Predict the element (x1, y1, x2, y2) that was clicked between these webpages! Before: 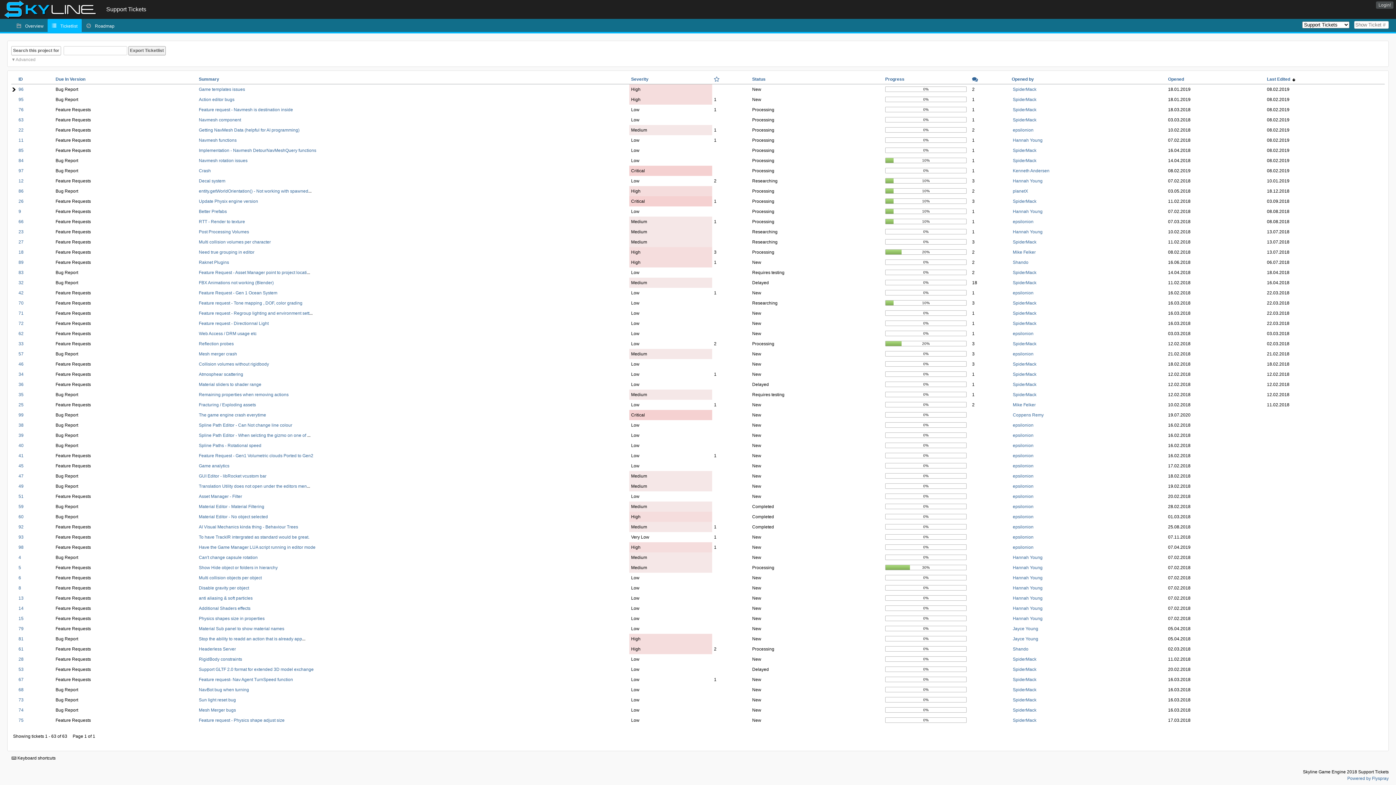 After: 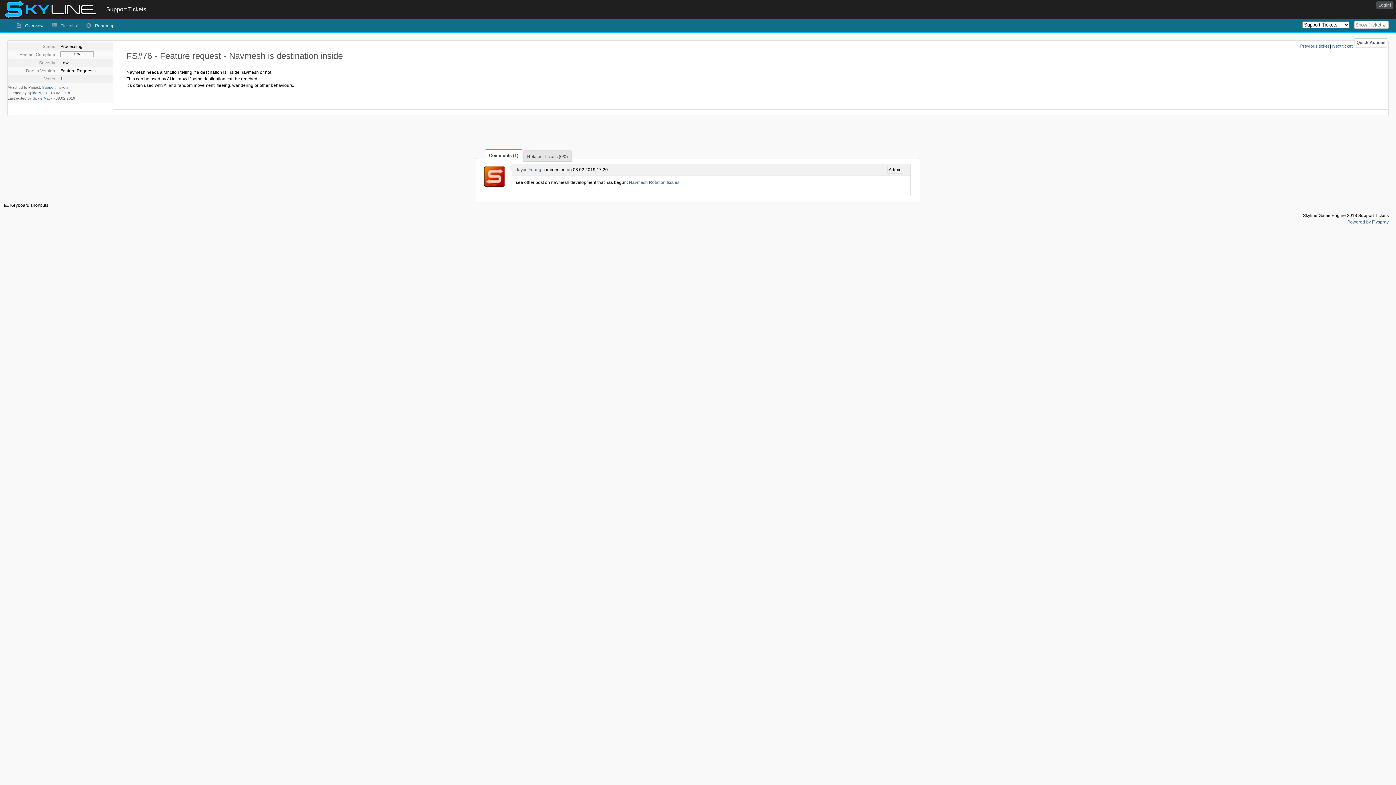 Action: label: 76 bbox: (18, 107, 23, 112)